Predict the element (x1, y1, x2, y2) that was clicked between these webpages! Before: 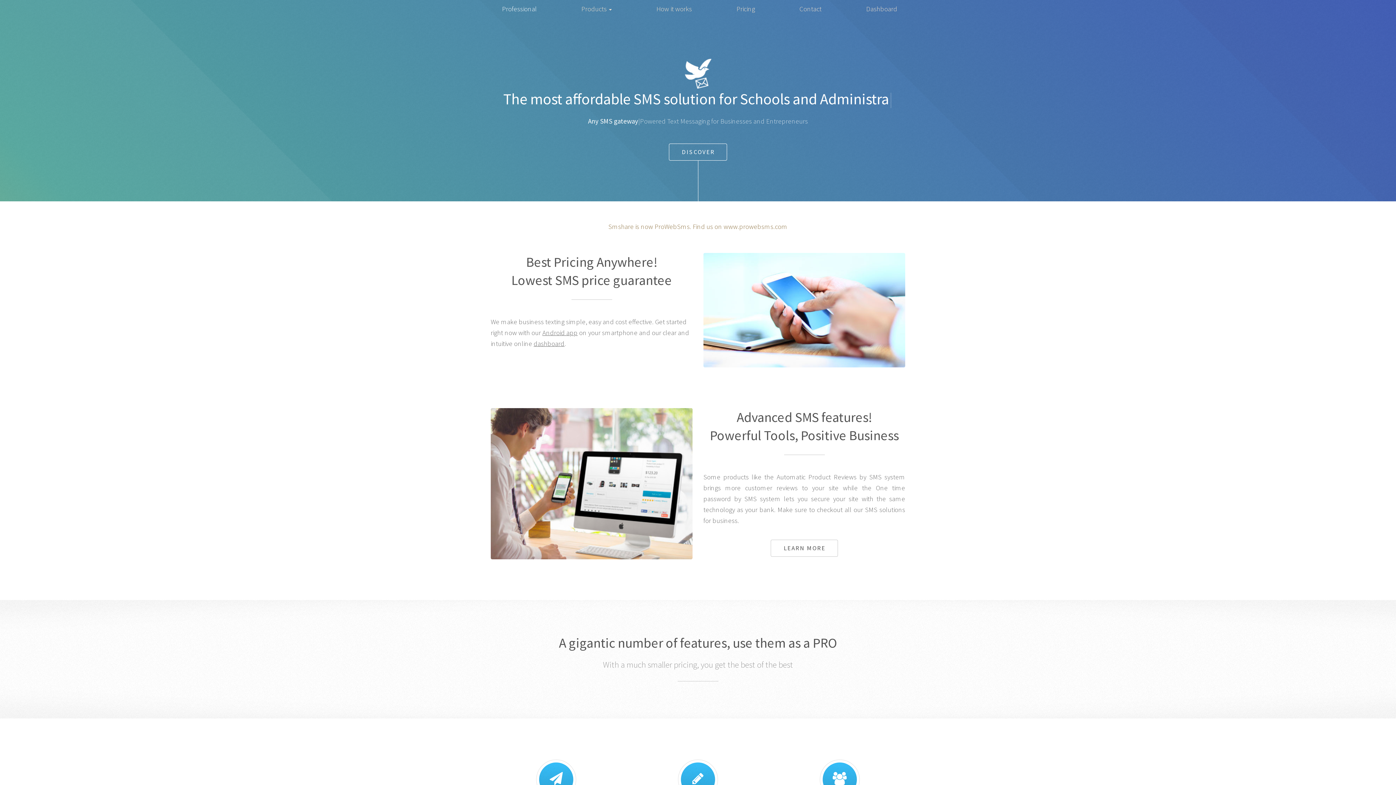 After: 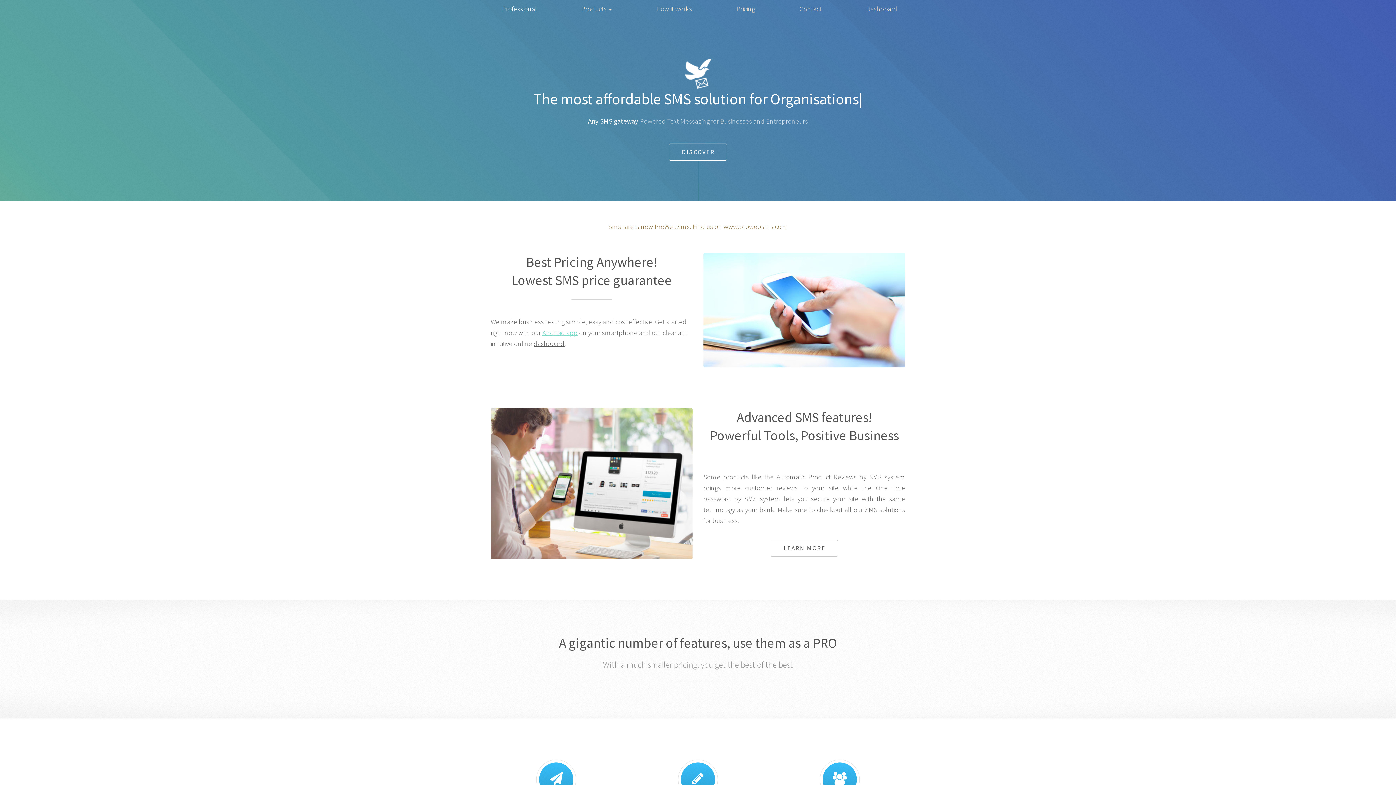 Action: bbox: (542, 328, 577, 337) label: Android app